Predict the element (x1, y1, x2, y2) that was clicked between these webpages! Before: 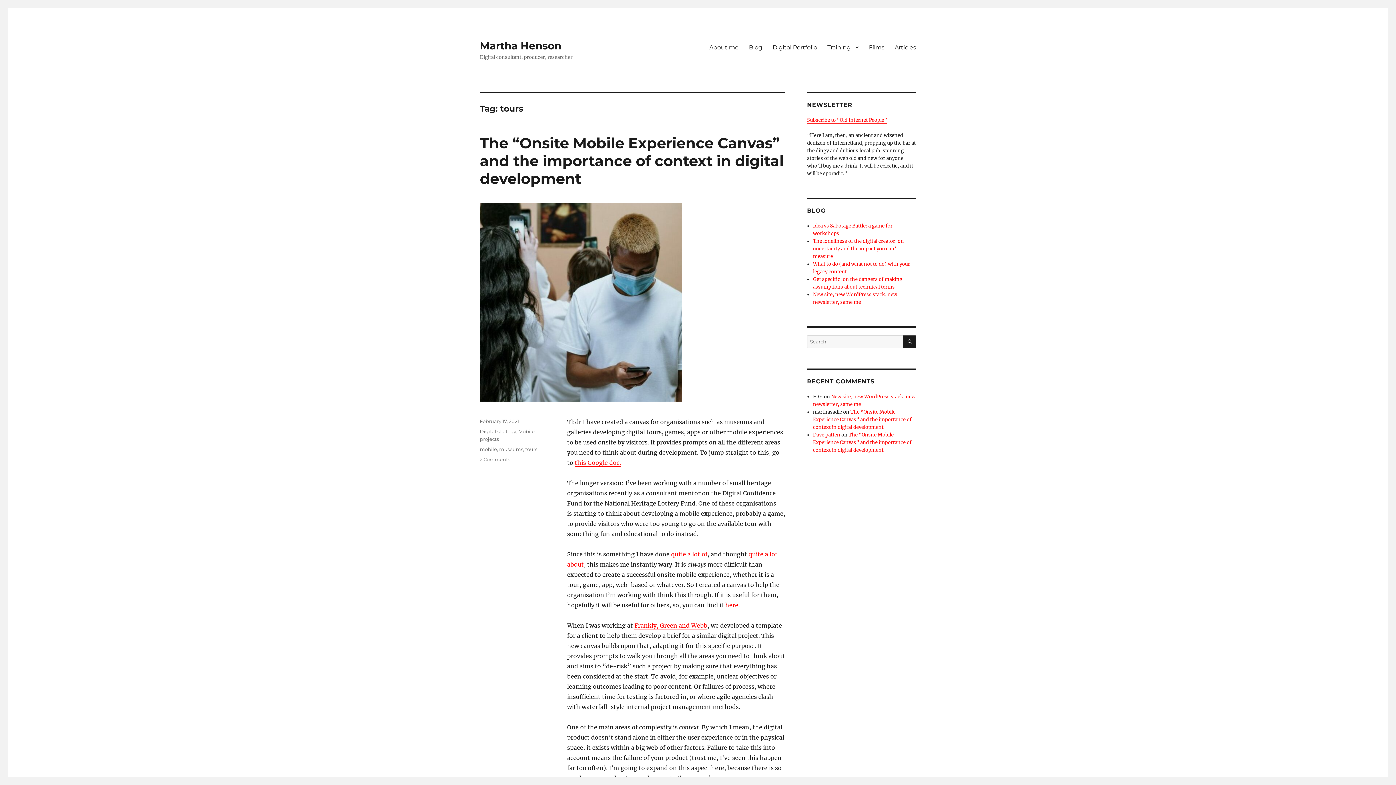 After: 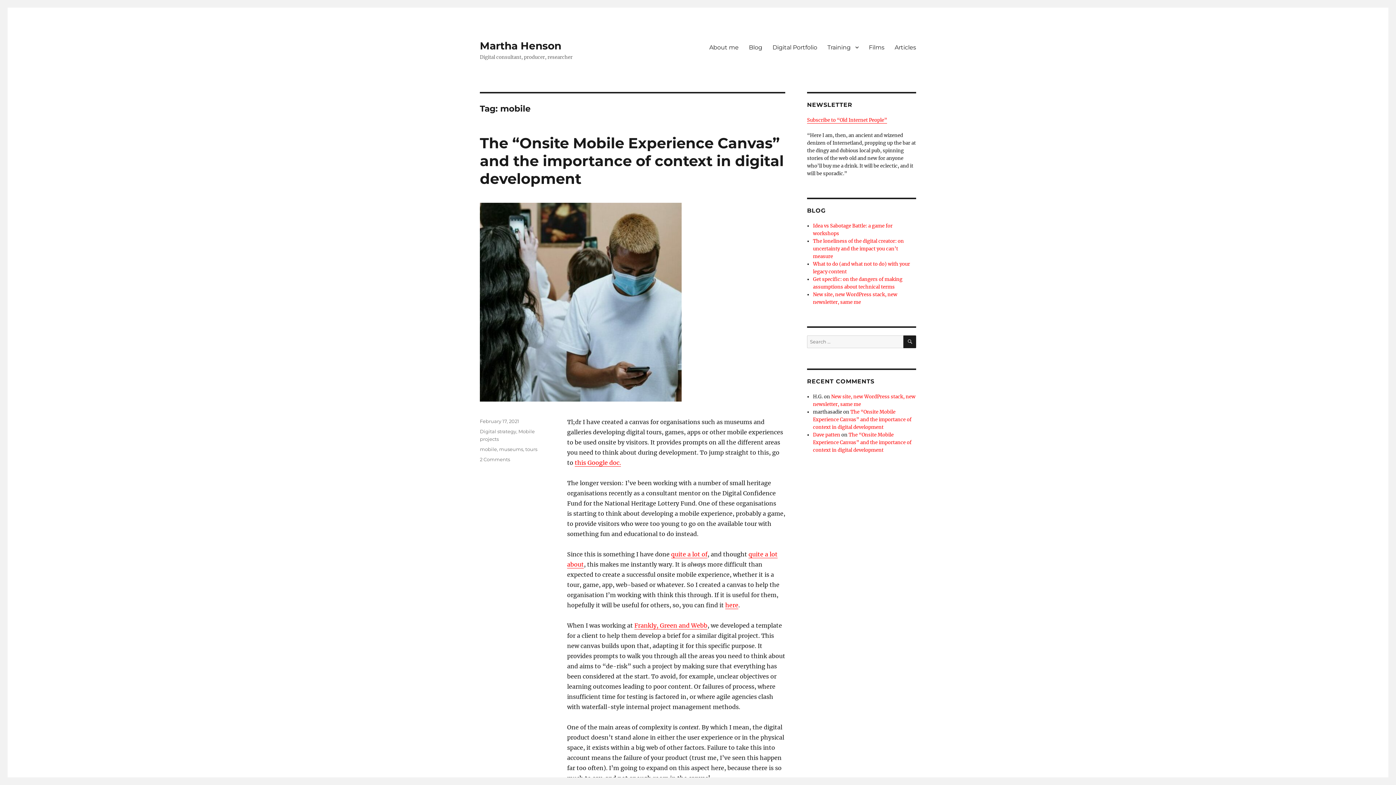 Action: bbox: (480, 446, 497, 452) label: mobile